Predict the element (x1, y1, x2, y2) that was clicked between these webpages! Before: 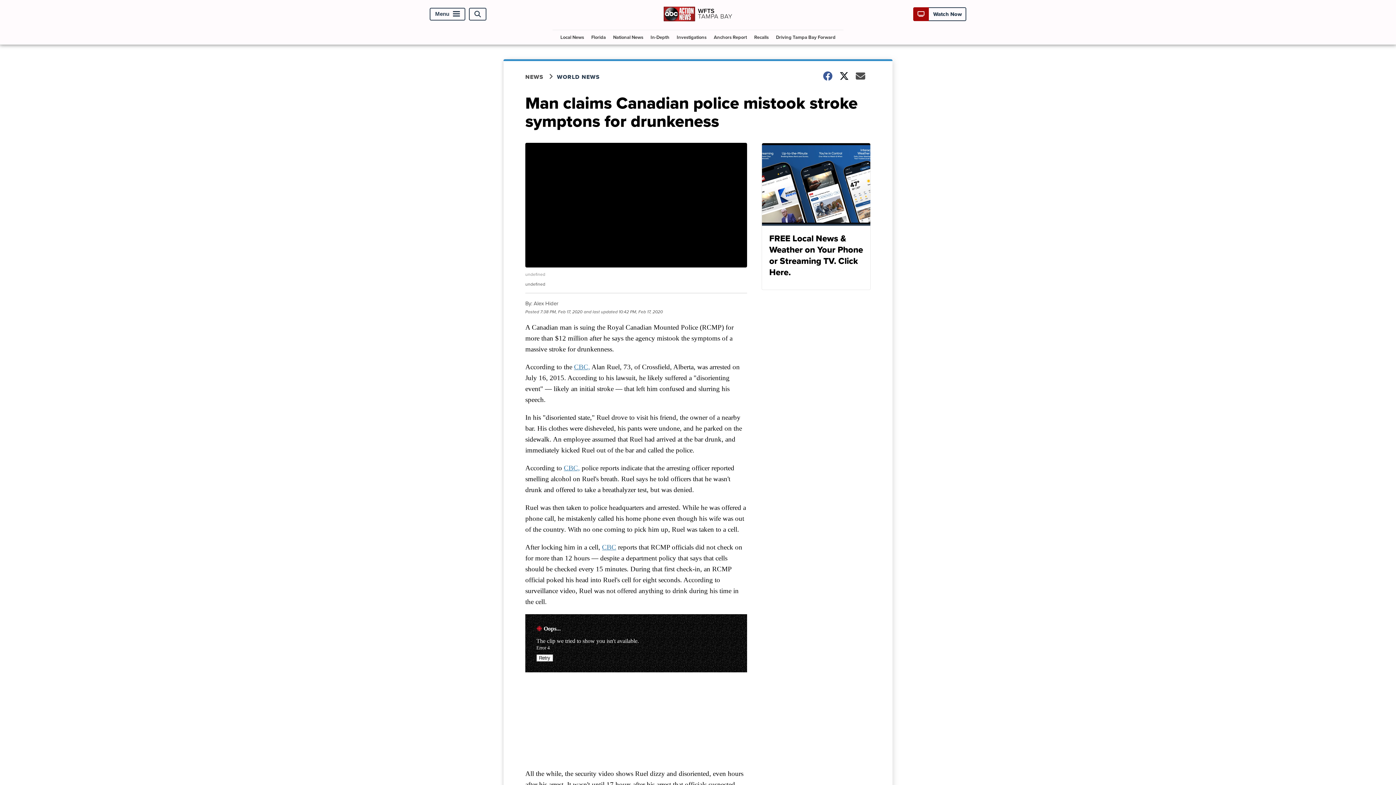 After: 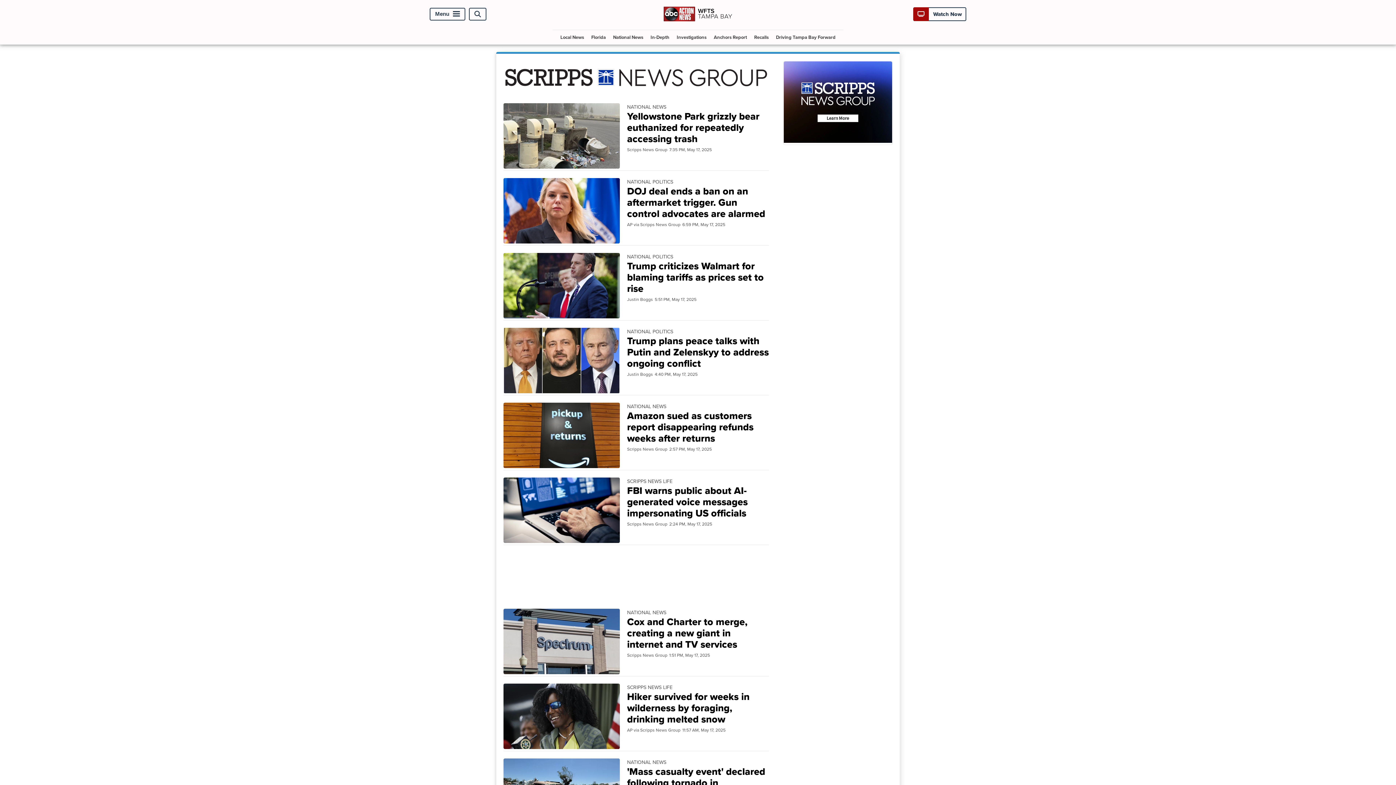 Action: bbox: (610, 30, 646, 44) label: National News